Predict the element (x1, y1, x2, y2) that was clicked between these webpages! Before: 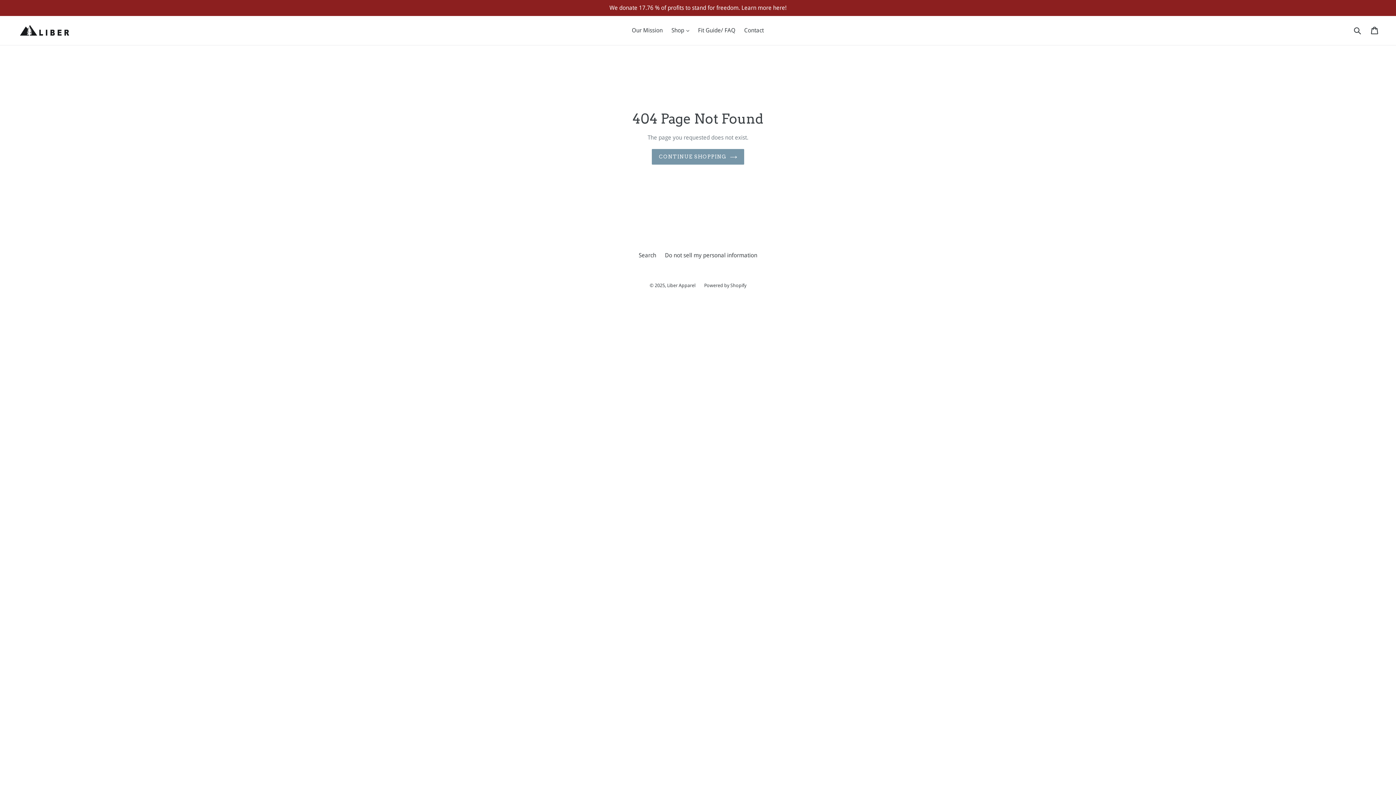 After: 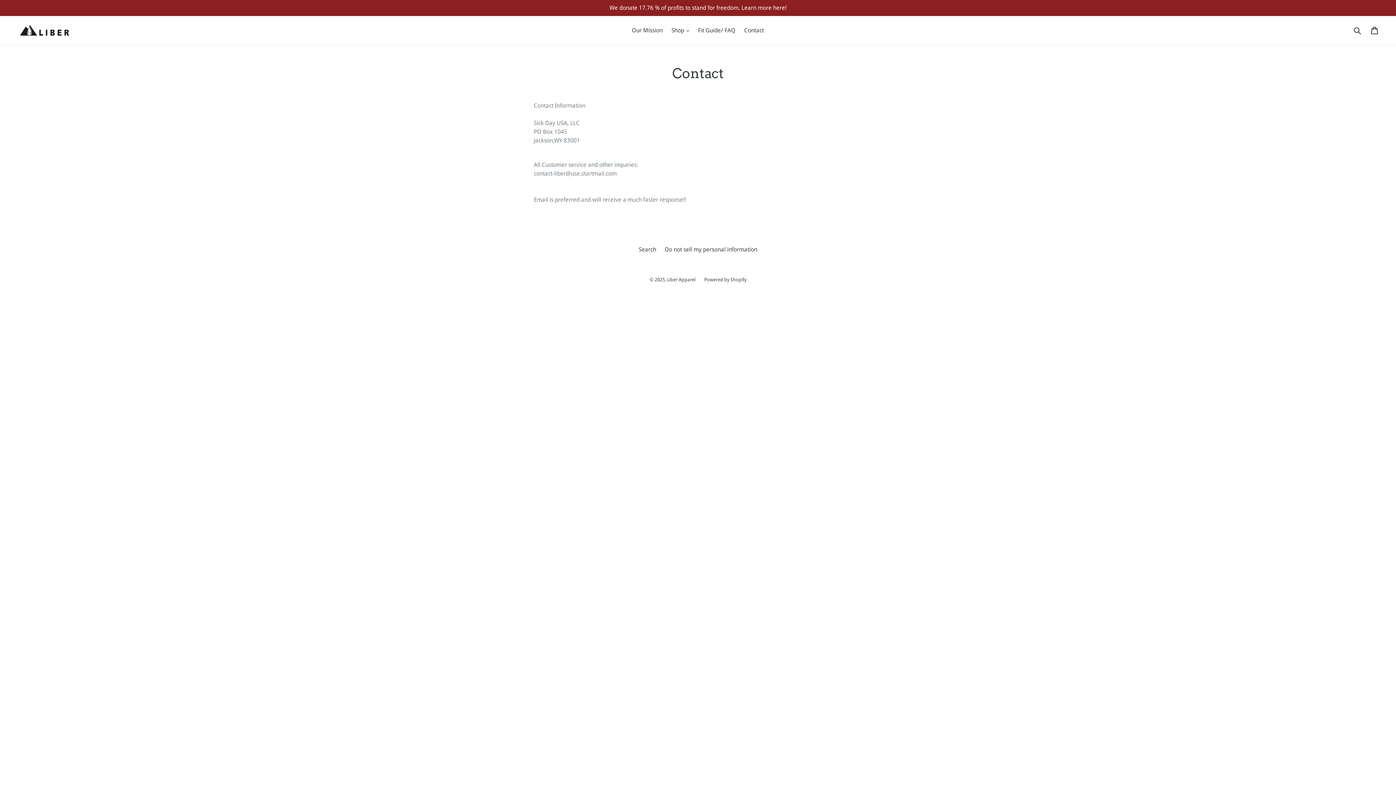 Action: bbox: (740, 25, 767, 36) label: Contact